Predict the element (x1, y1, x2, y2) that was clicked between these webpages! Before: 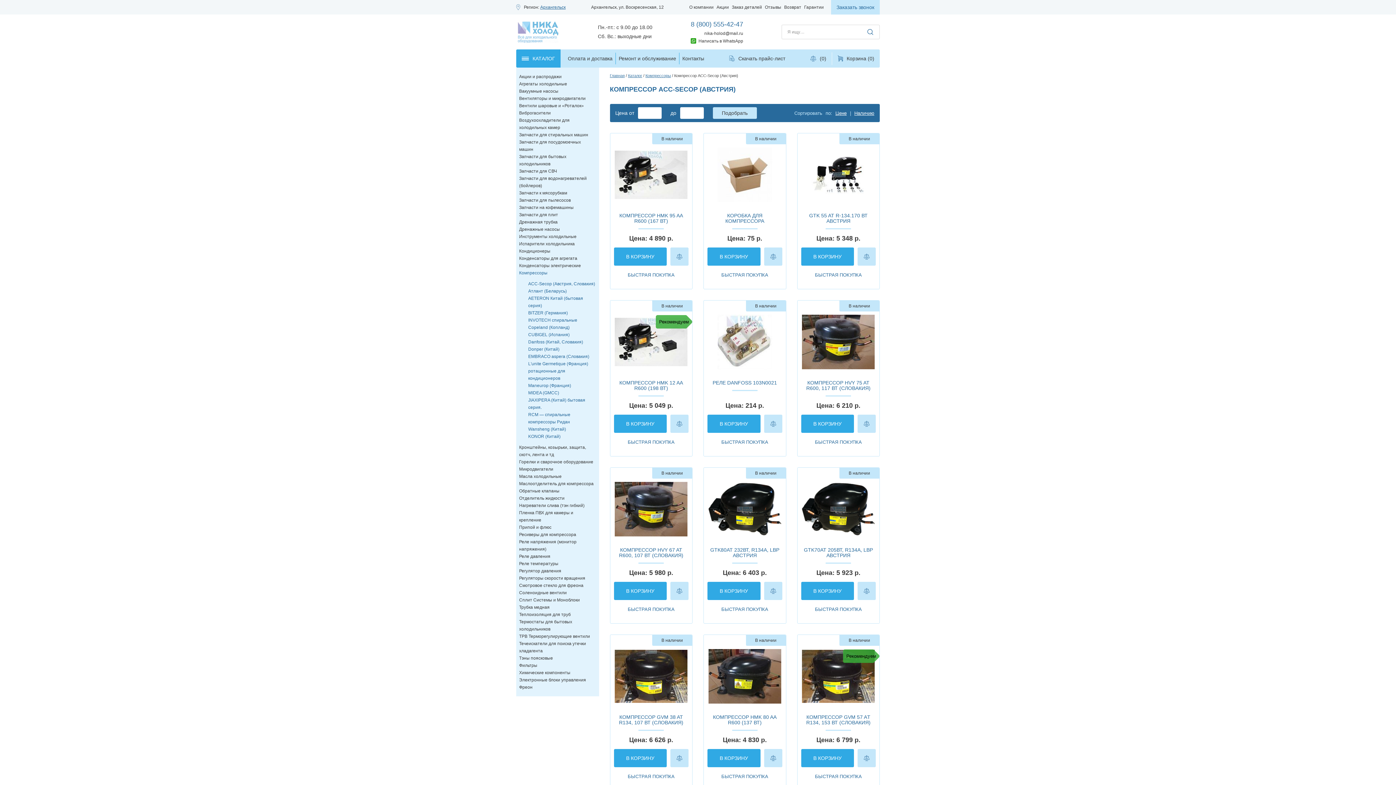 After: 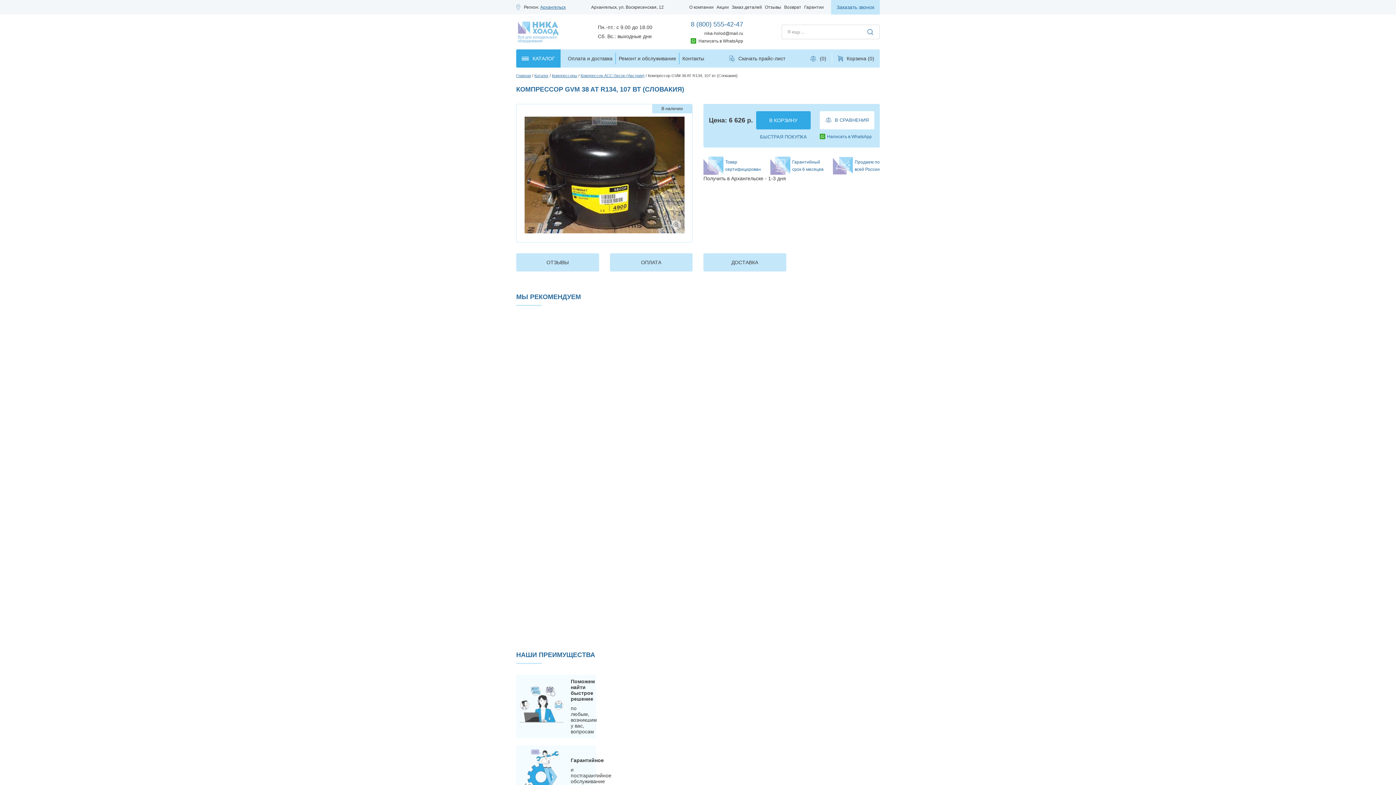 Action: bbox: (619, 714, 683, 725) label: КОМПРЕССОР GVM 38 AT R134, 107 ВТ (СЛОВАКИЯ)